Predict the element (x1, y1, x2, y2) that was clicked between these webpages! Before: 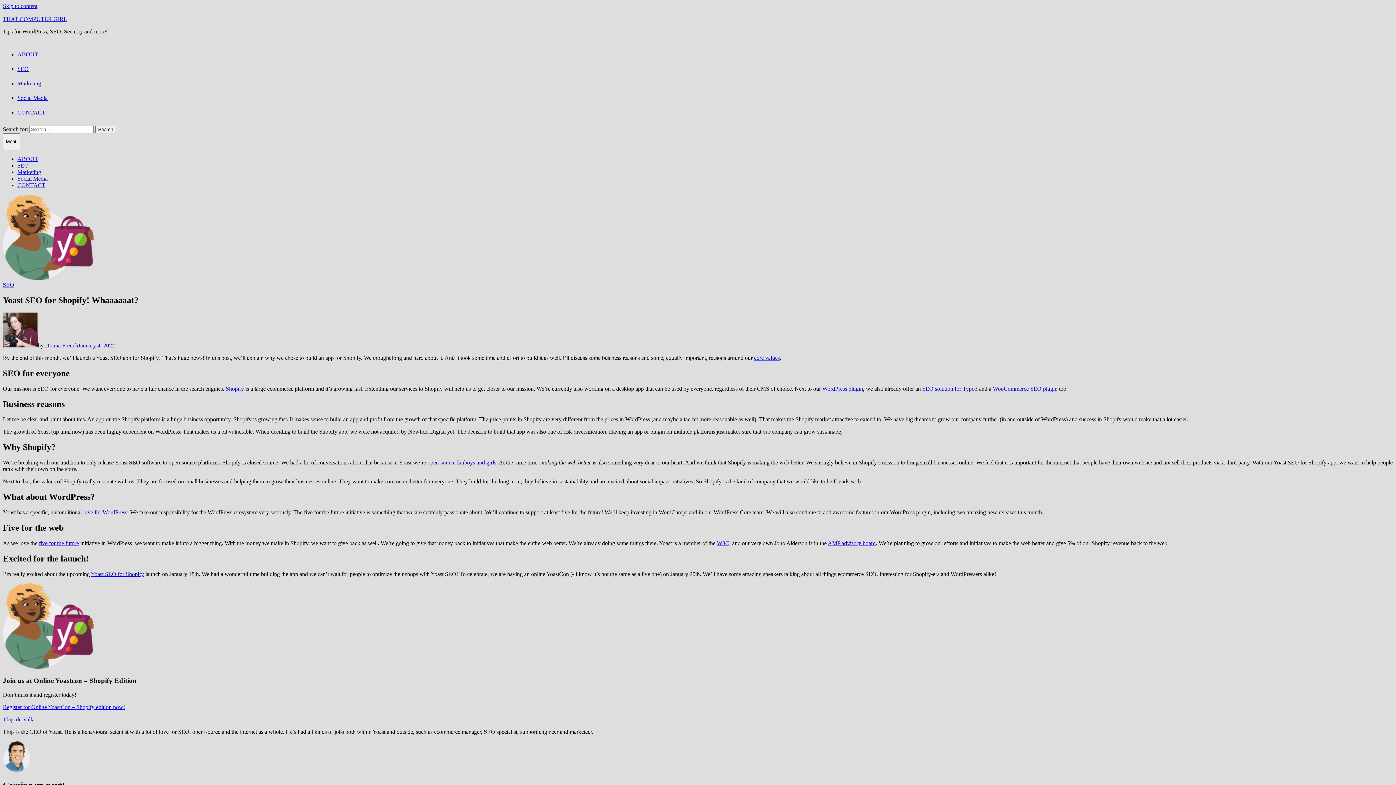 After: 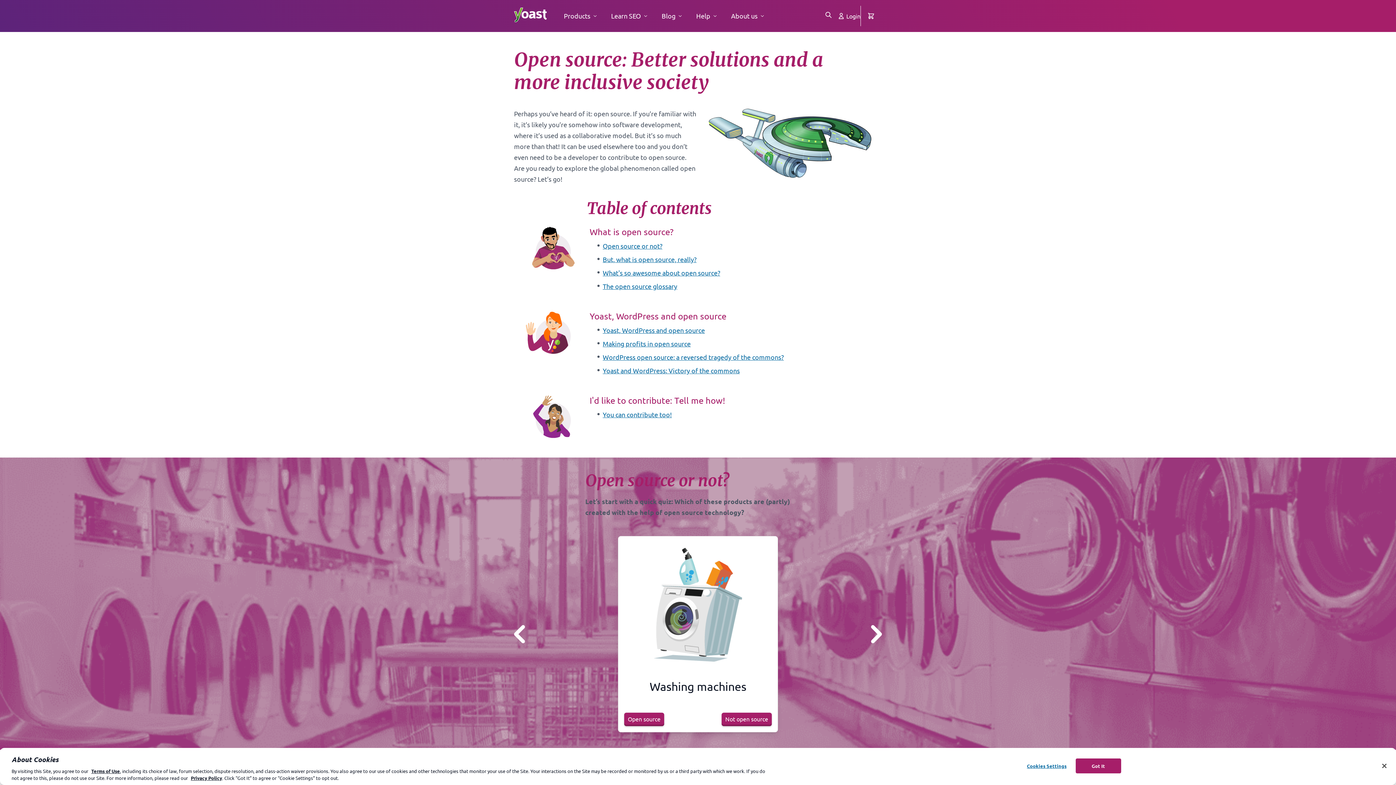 Action: bbox: (427, 459, 496, 465) label: open-source fanboys and girls